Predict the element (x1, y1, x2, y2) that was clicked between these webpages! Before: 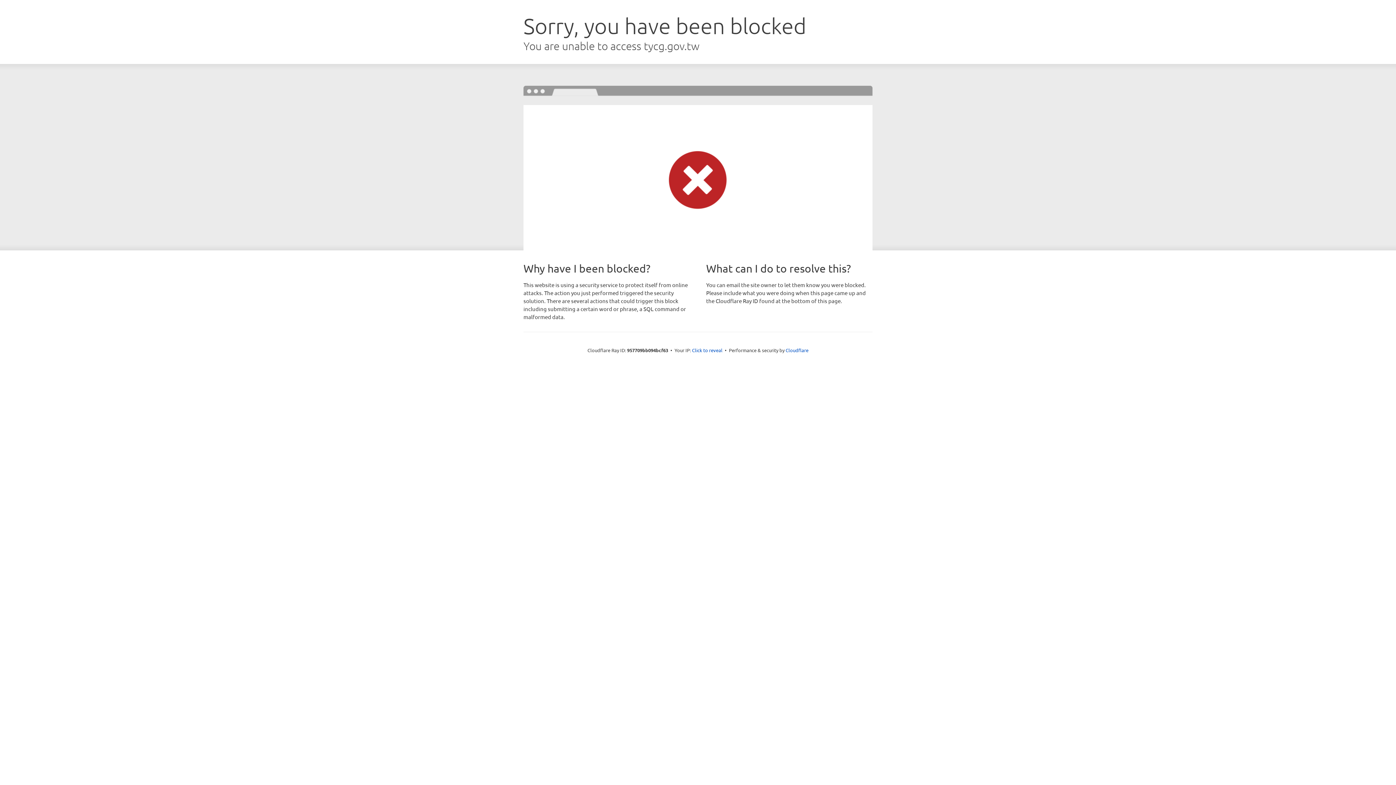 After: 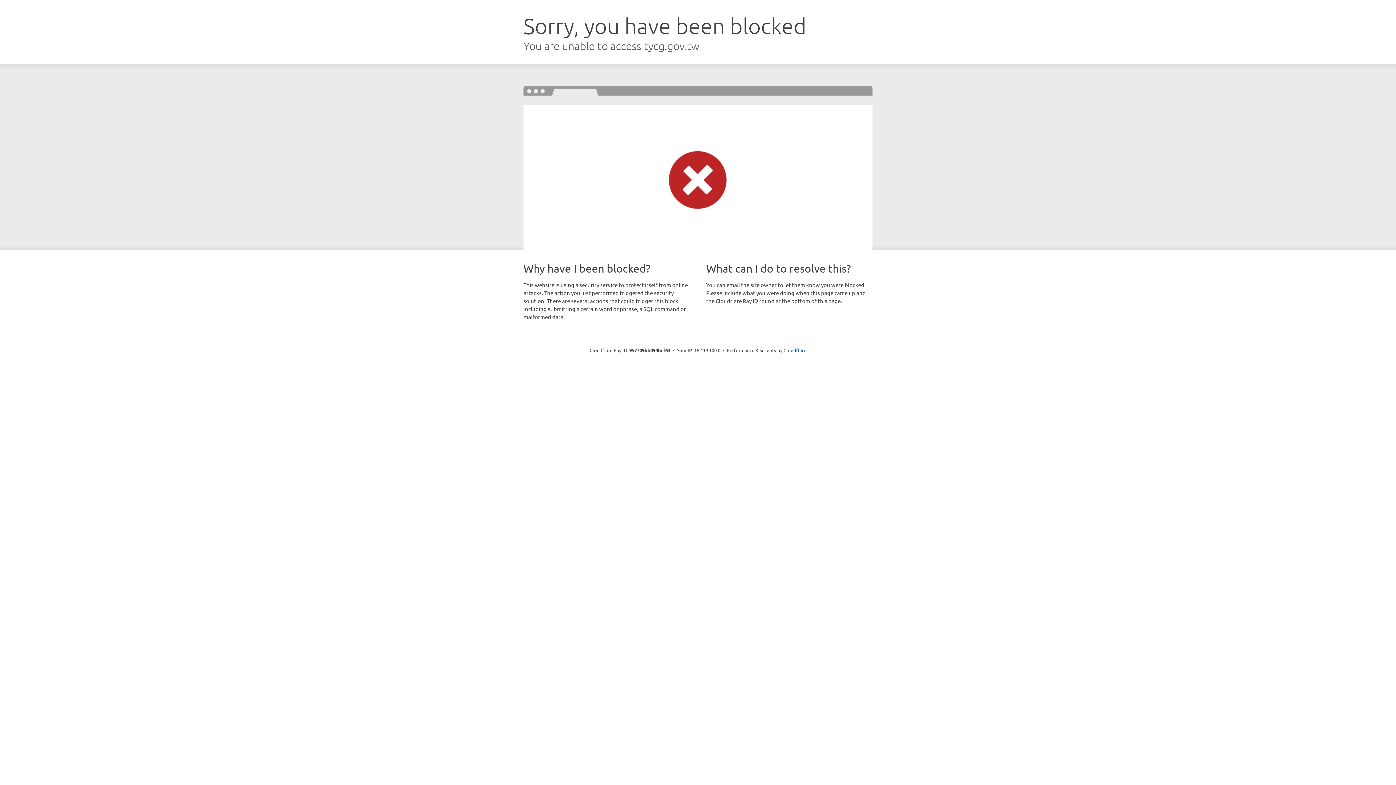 Action: label: Click to reveal bbox: (692, 346, 722, 353)